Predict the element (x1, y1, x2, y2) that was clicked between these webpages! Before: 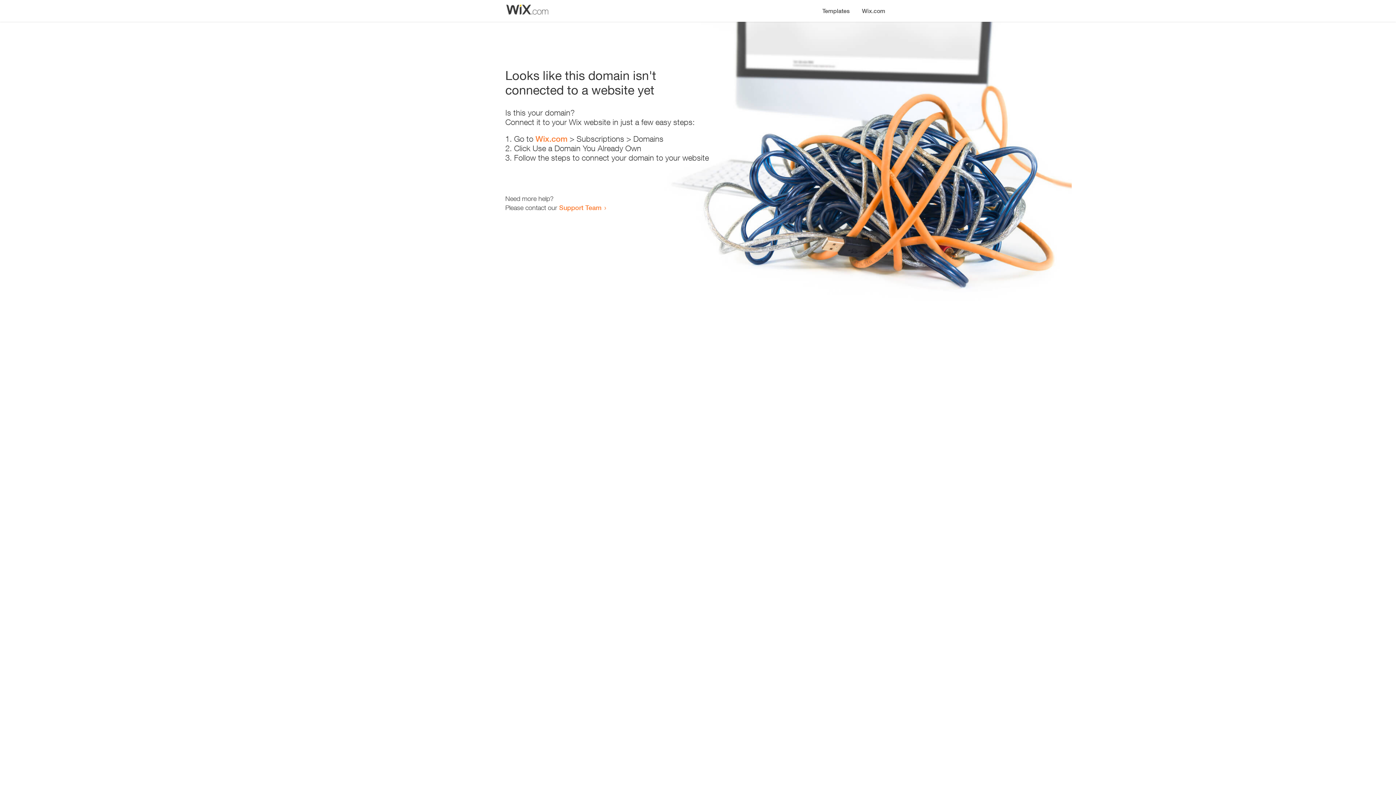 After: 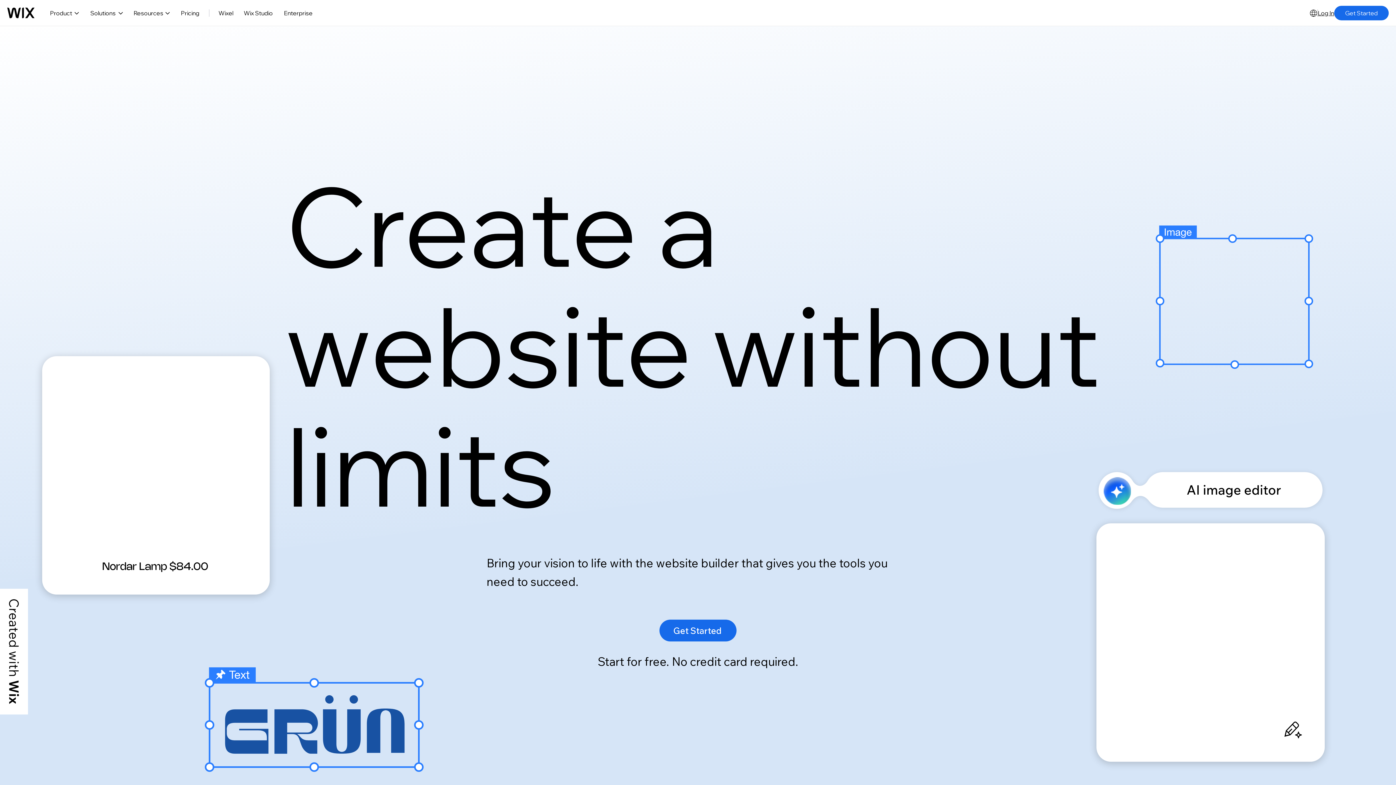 Action: label: Wix.com bbox: (856, 0, 890, 14)